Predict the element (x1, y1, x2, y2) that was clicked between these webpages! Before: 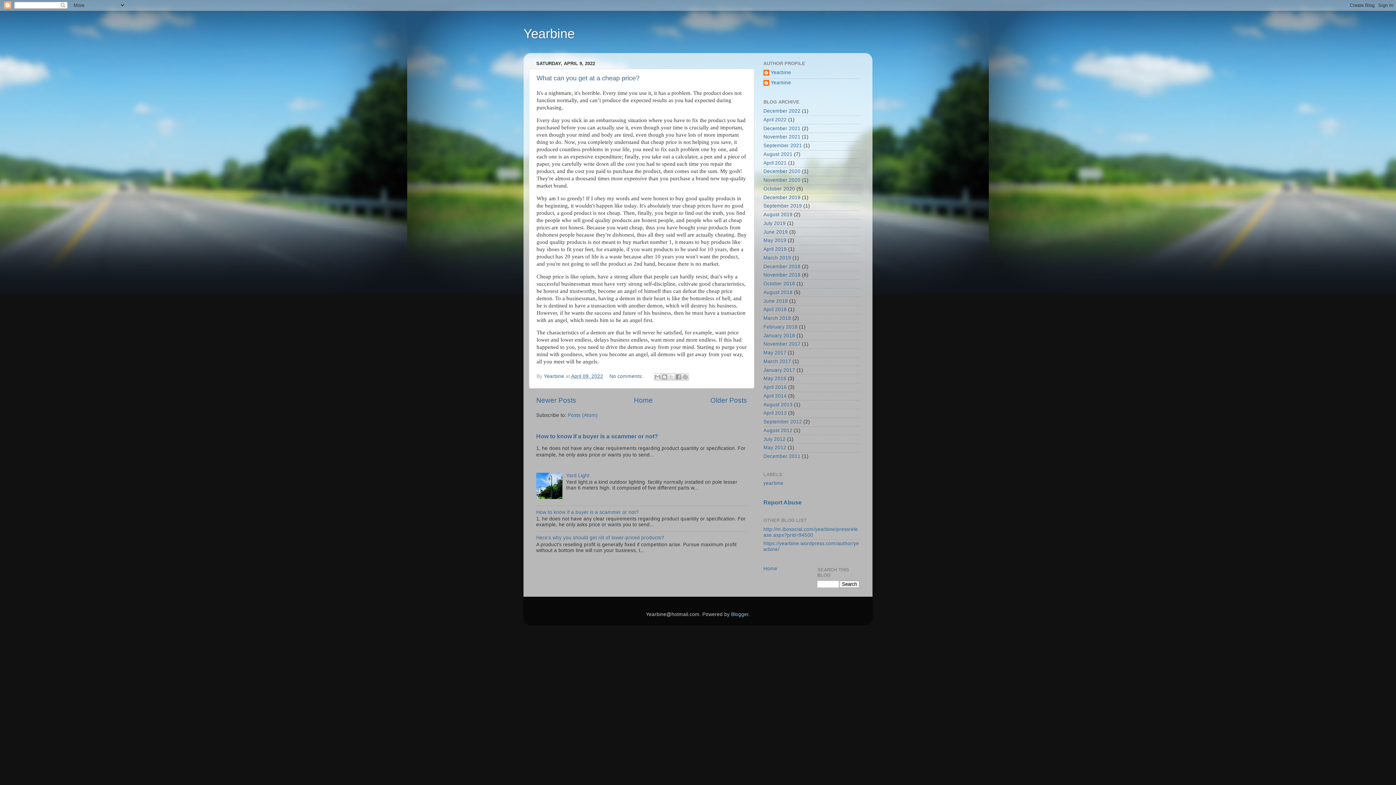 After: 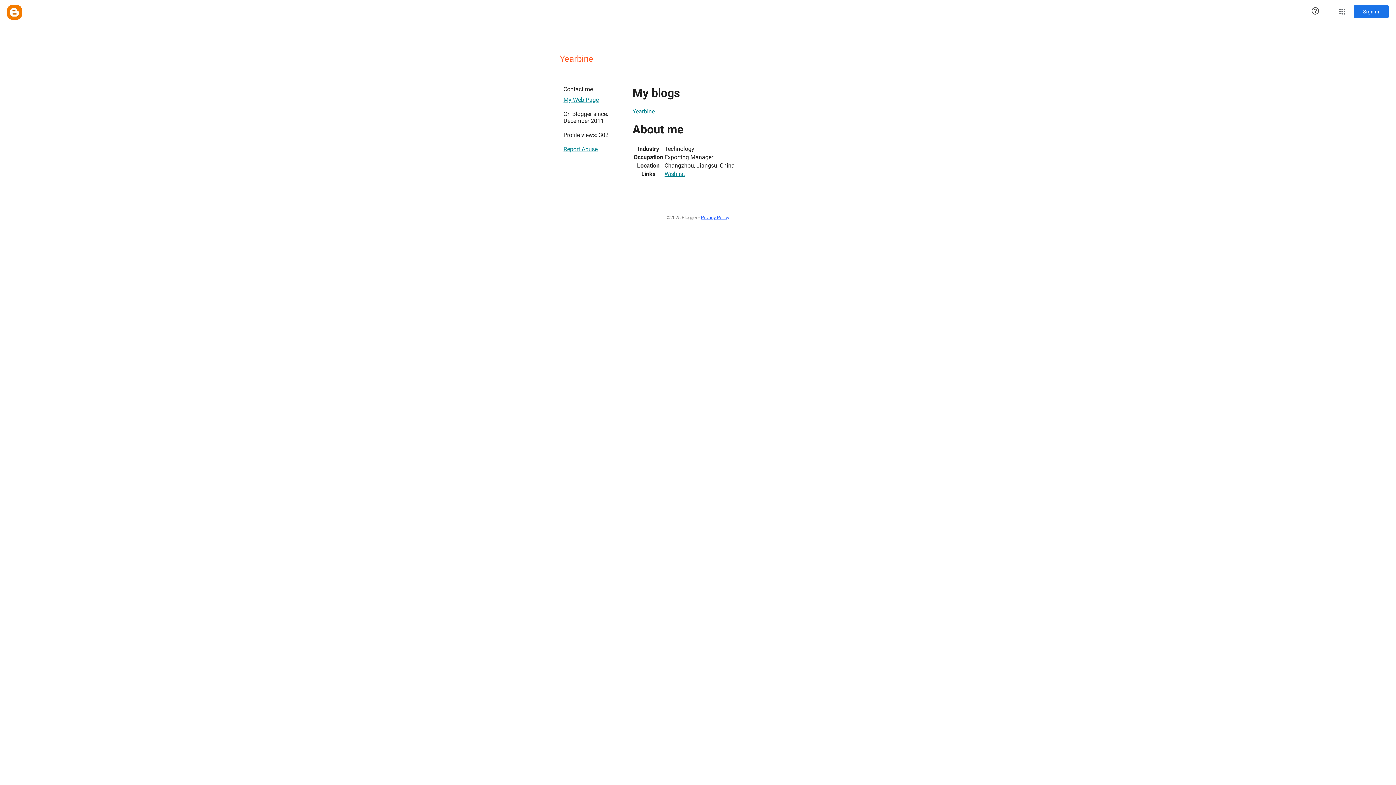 Action: bbox: (763, 69, 791, 77) label: Yearbine